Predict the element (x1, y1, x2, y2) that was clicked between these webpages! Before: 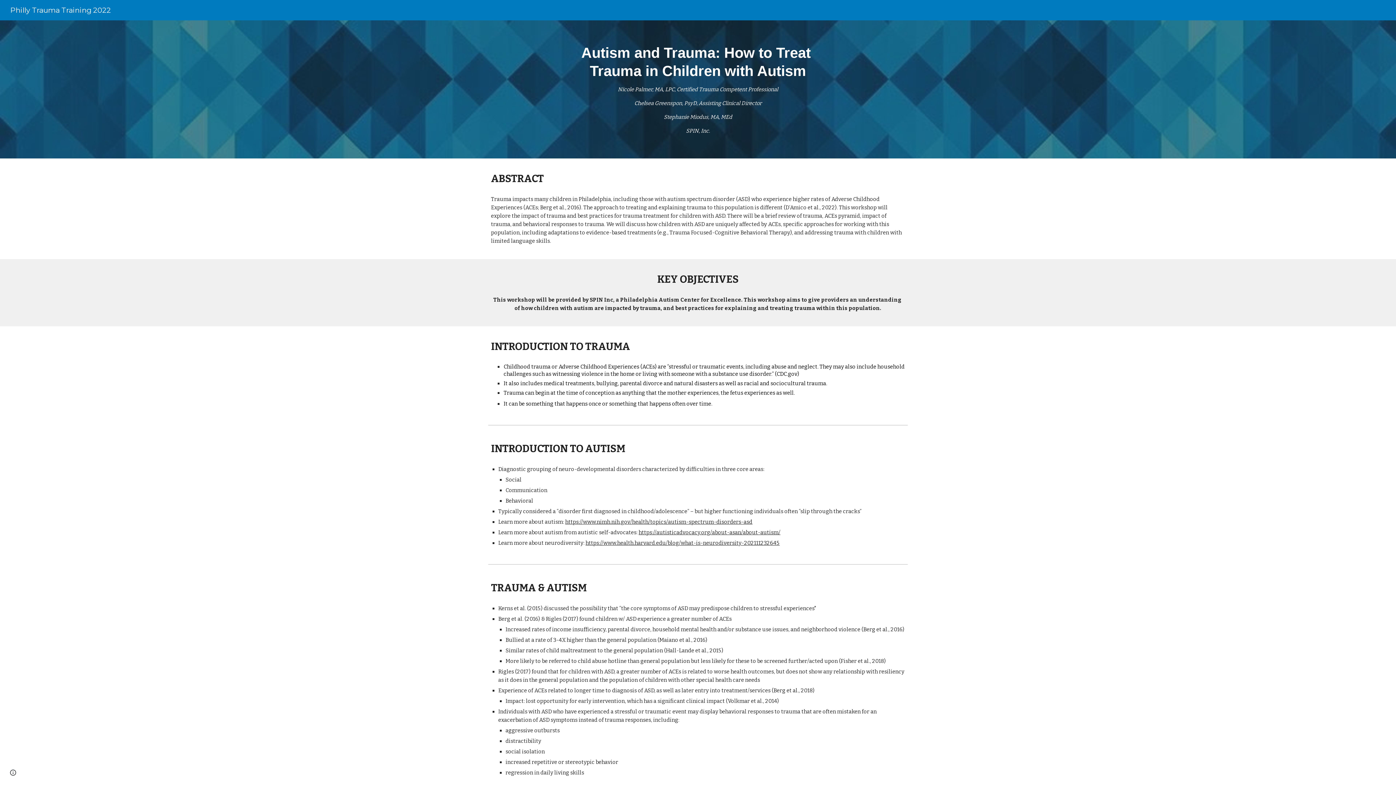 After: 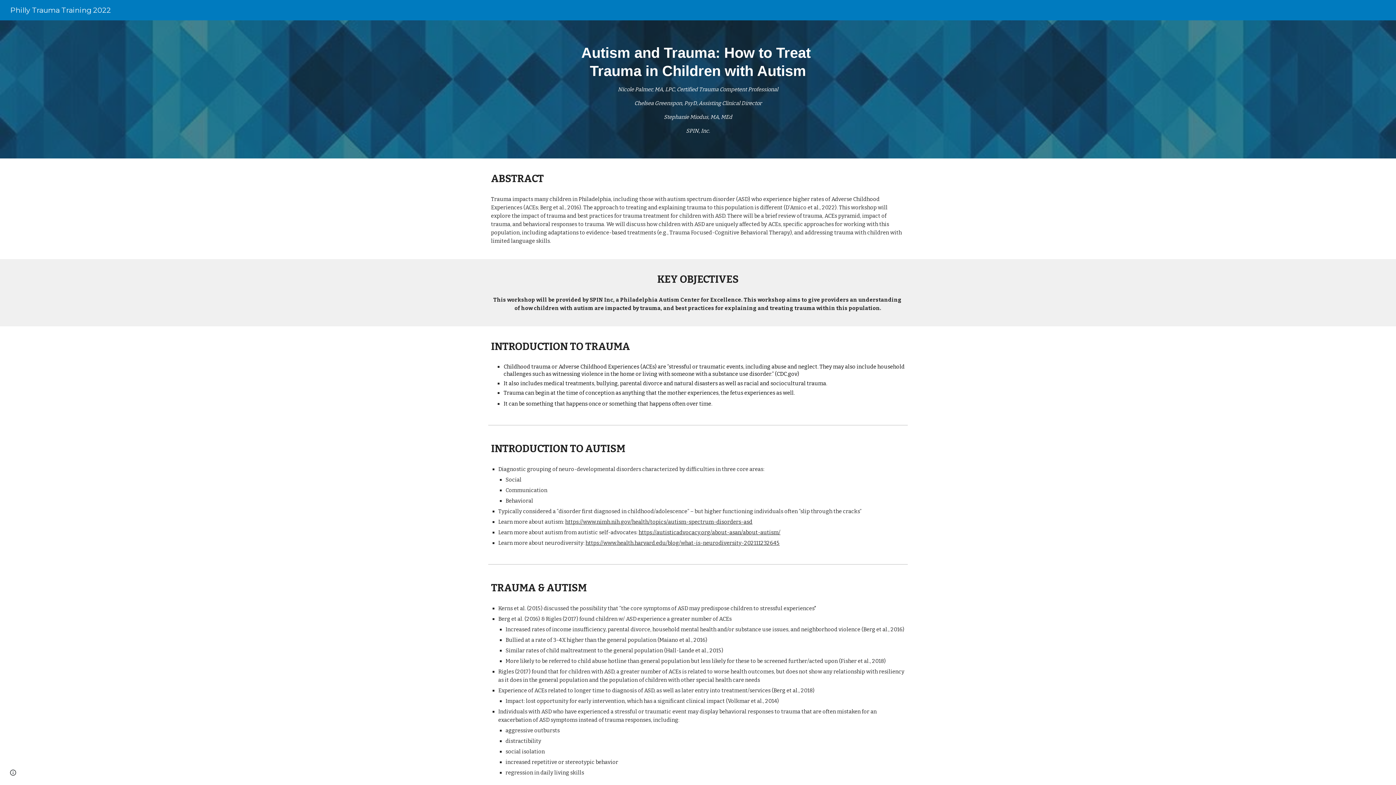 Action: bbox: (638, 529, 780, 536) label: https://autisticadvocacy.org/about-asan/about-autism/